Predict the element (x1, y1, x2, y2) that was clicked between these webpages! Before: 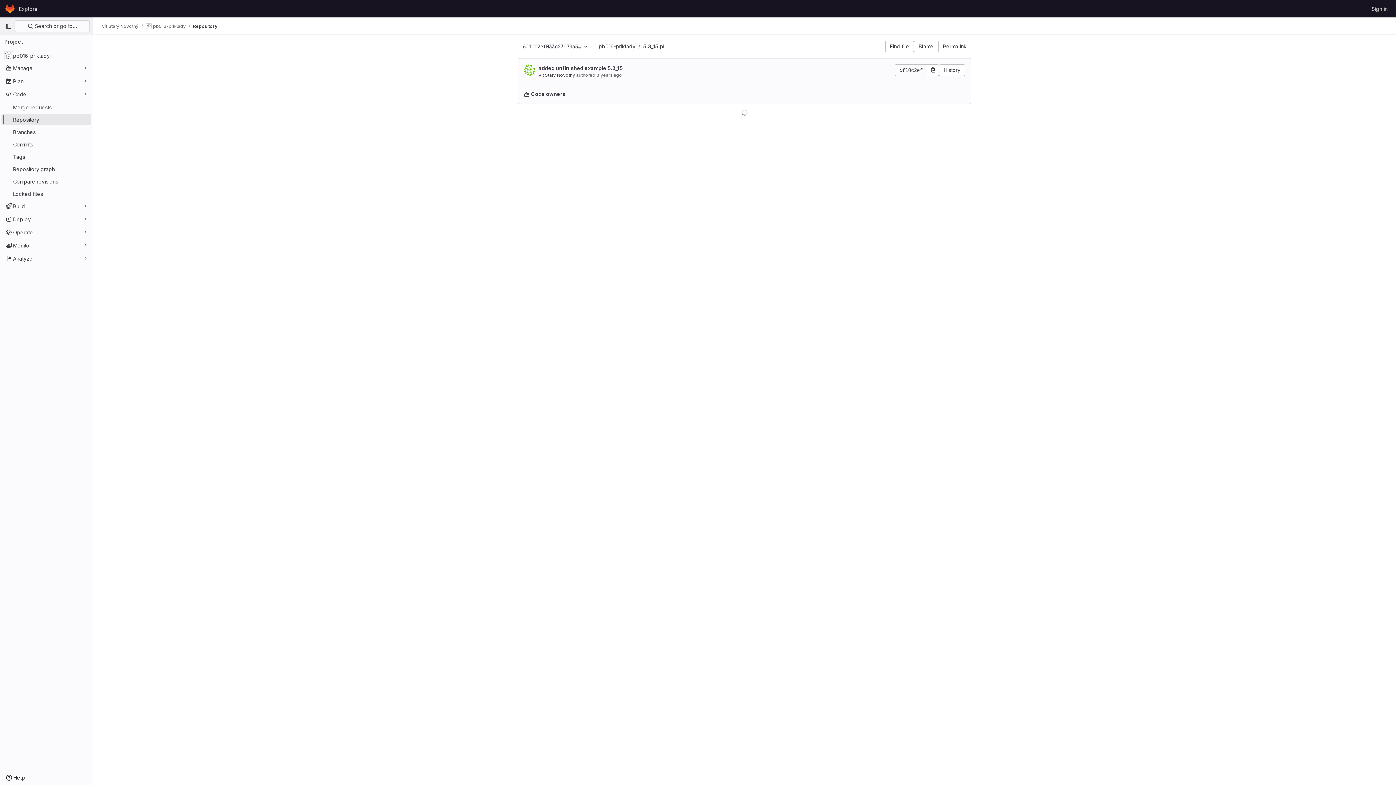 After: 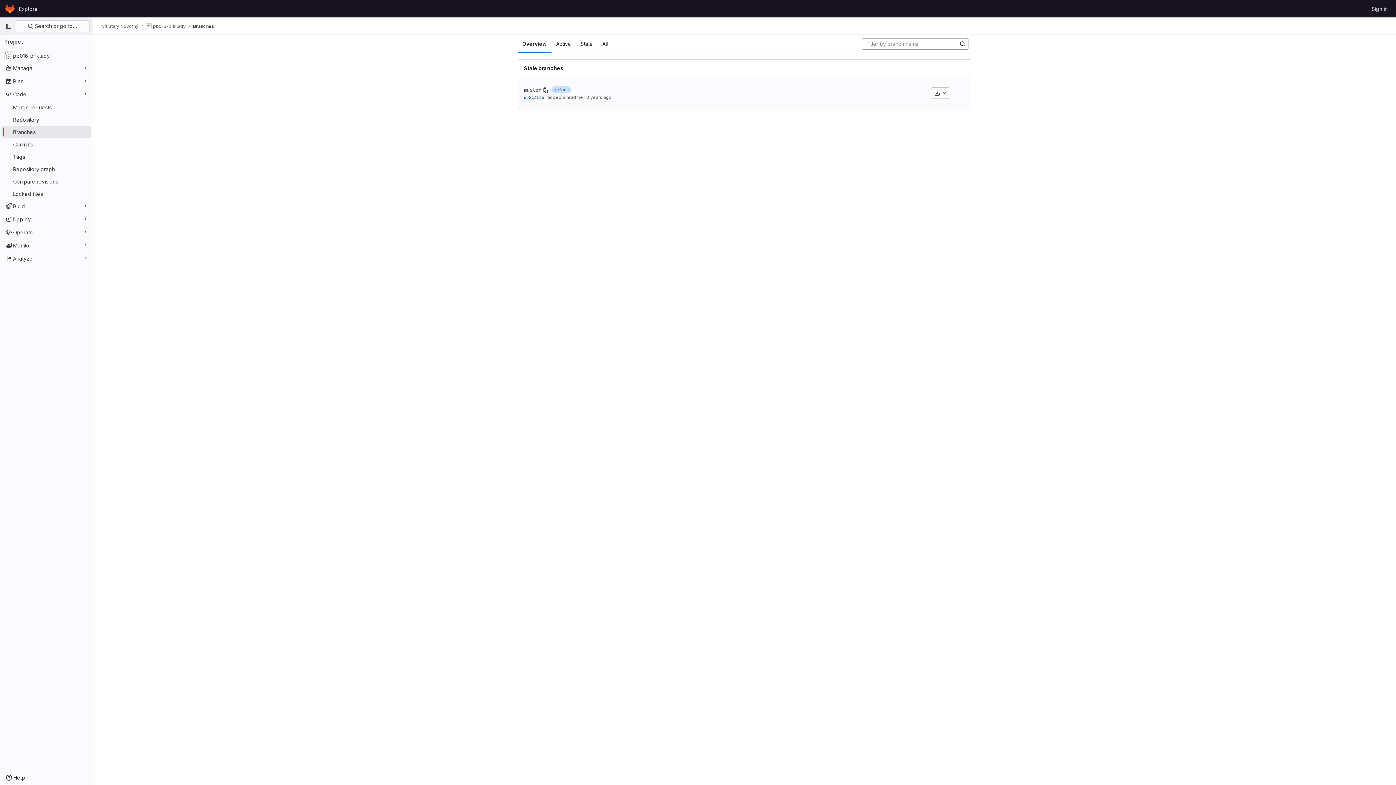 Action: bbox: (1, 126, 91, 137) label: Branches